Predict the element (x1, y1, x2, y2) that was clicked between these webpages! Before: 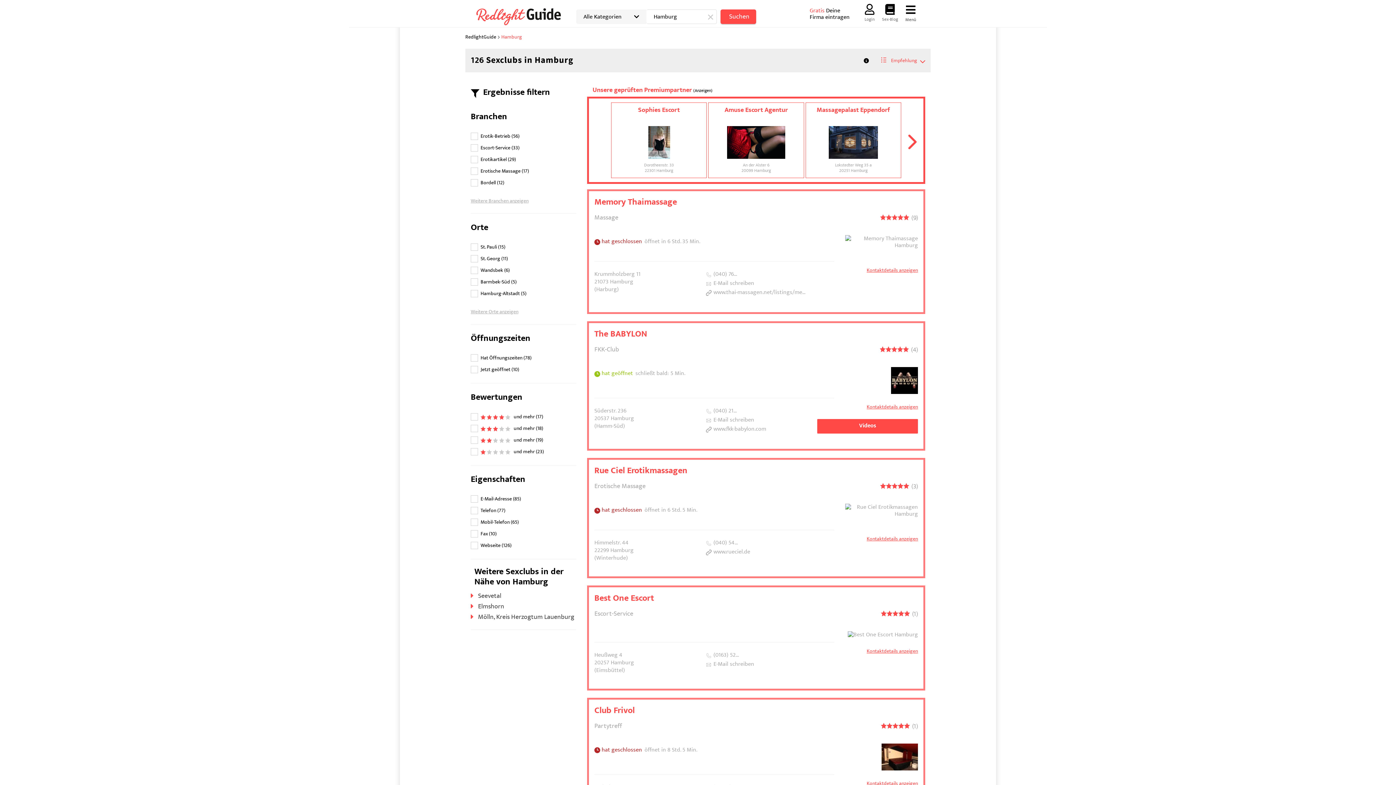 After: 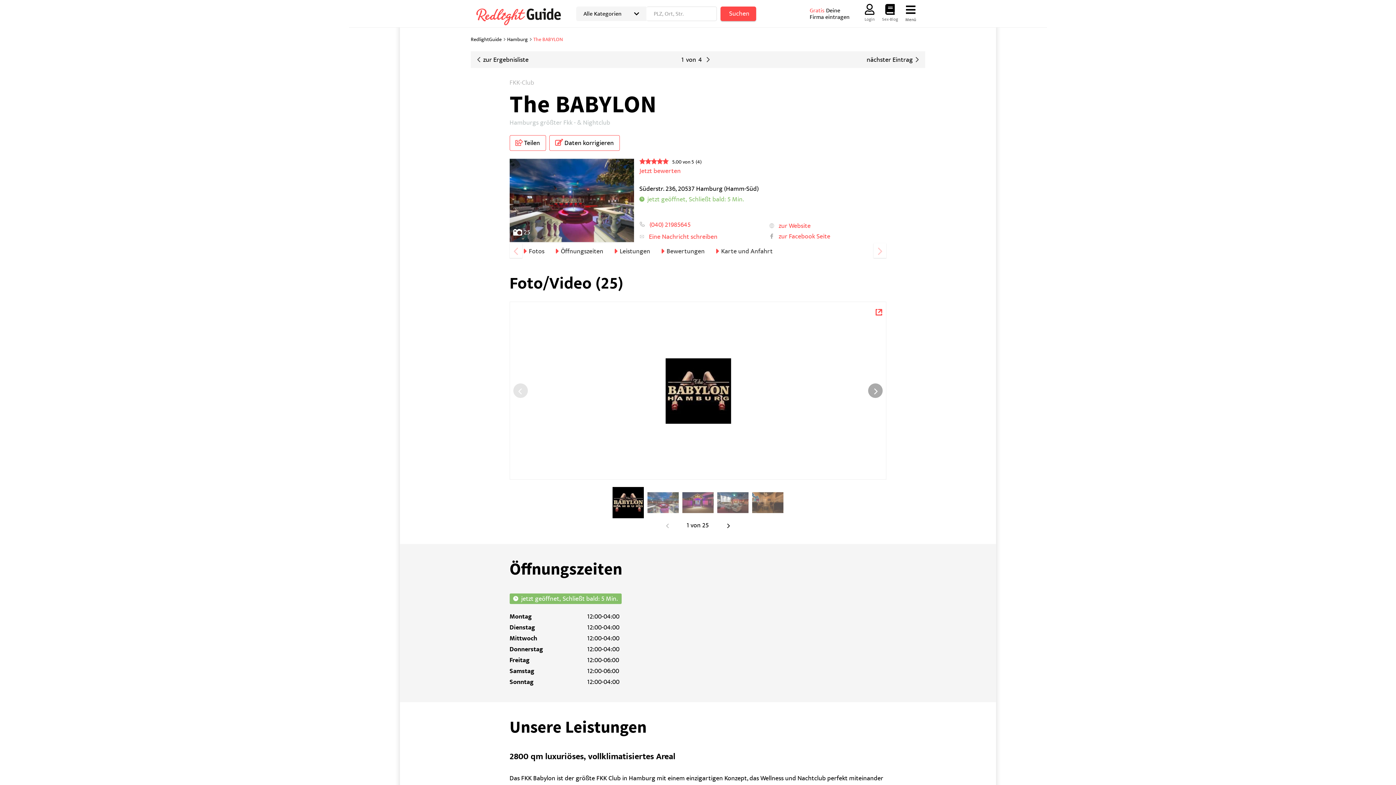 Action: bbox: (594, 326, 647, 341) label: The BABYLON